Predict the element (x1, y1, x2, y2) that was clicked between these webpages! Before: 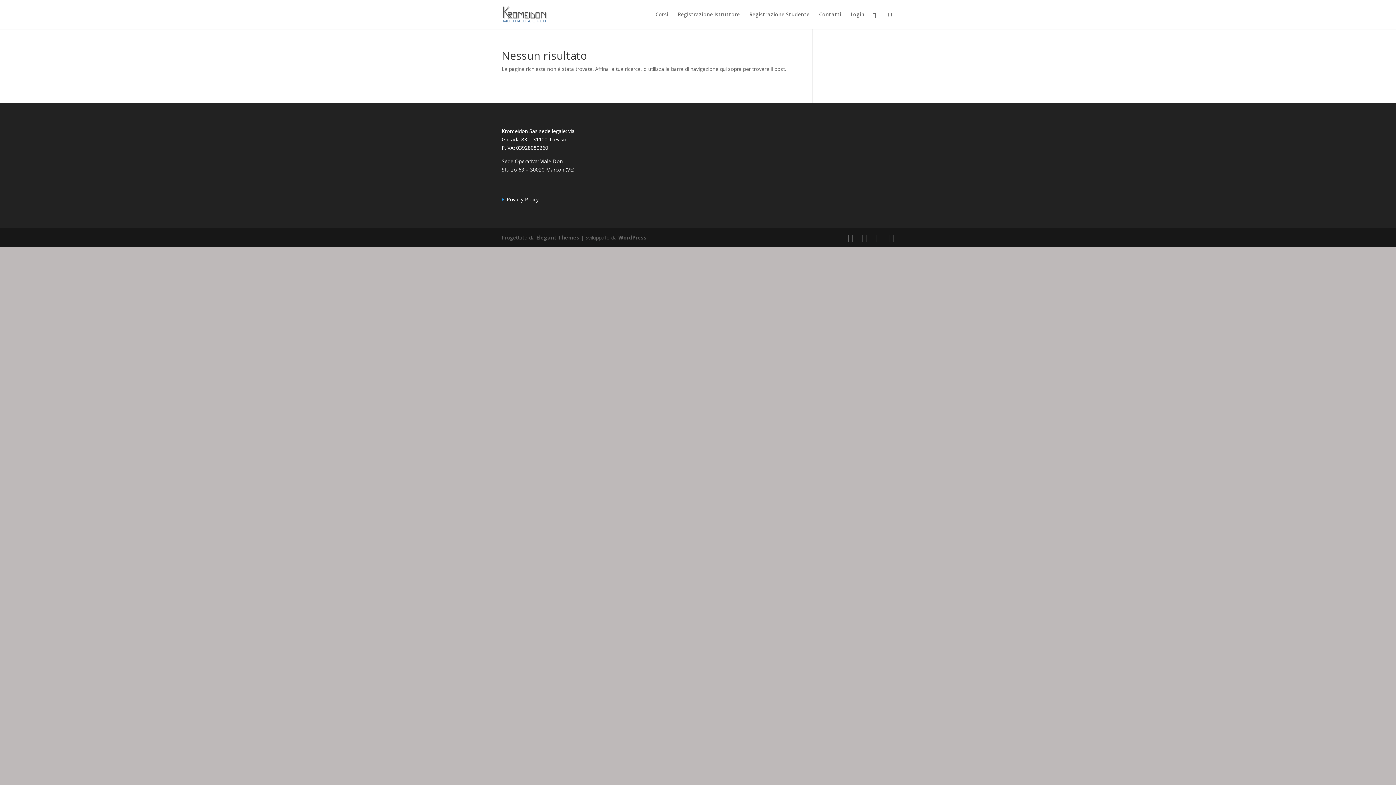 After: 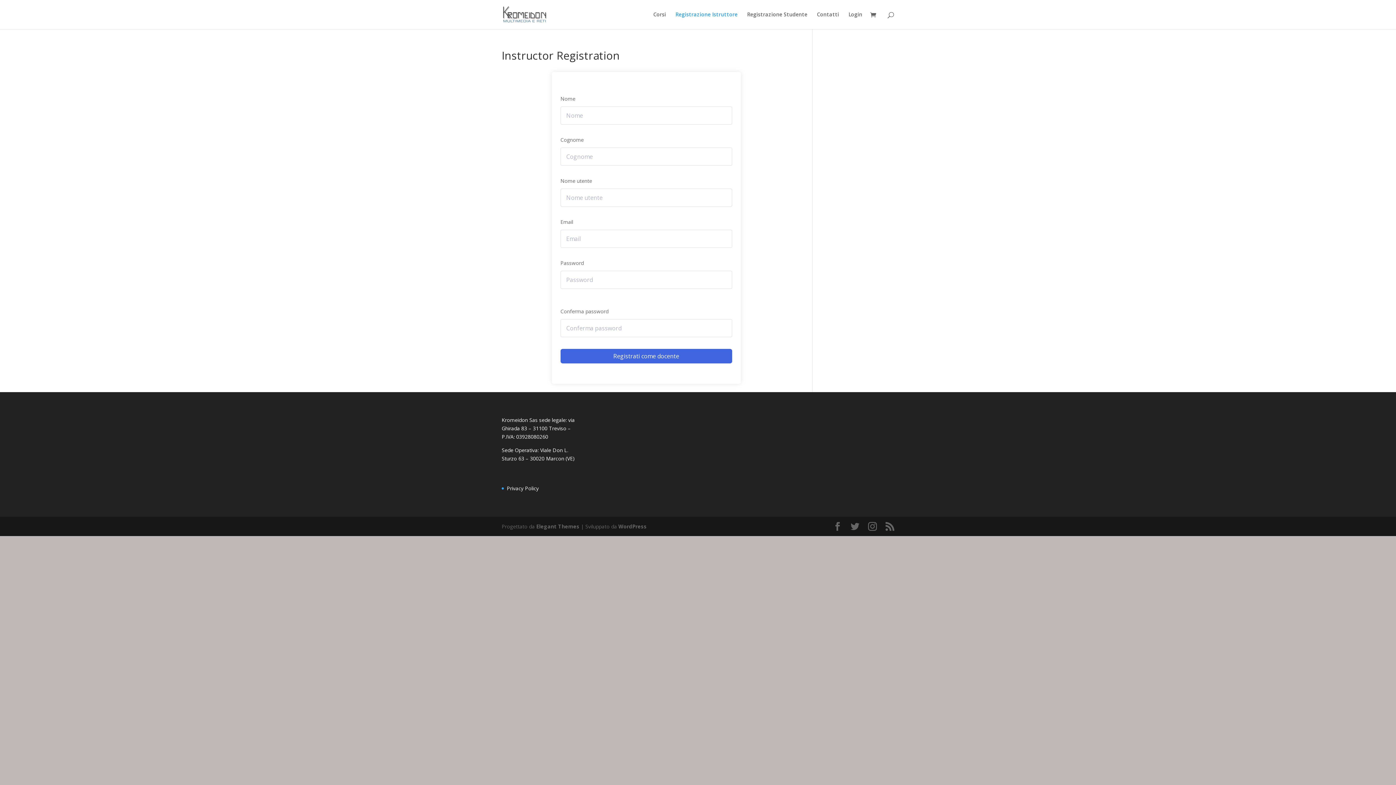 Action: label: Registrazione Istruttore bbox: (677, 12, 740, 29)